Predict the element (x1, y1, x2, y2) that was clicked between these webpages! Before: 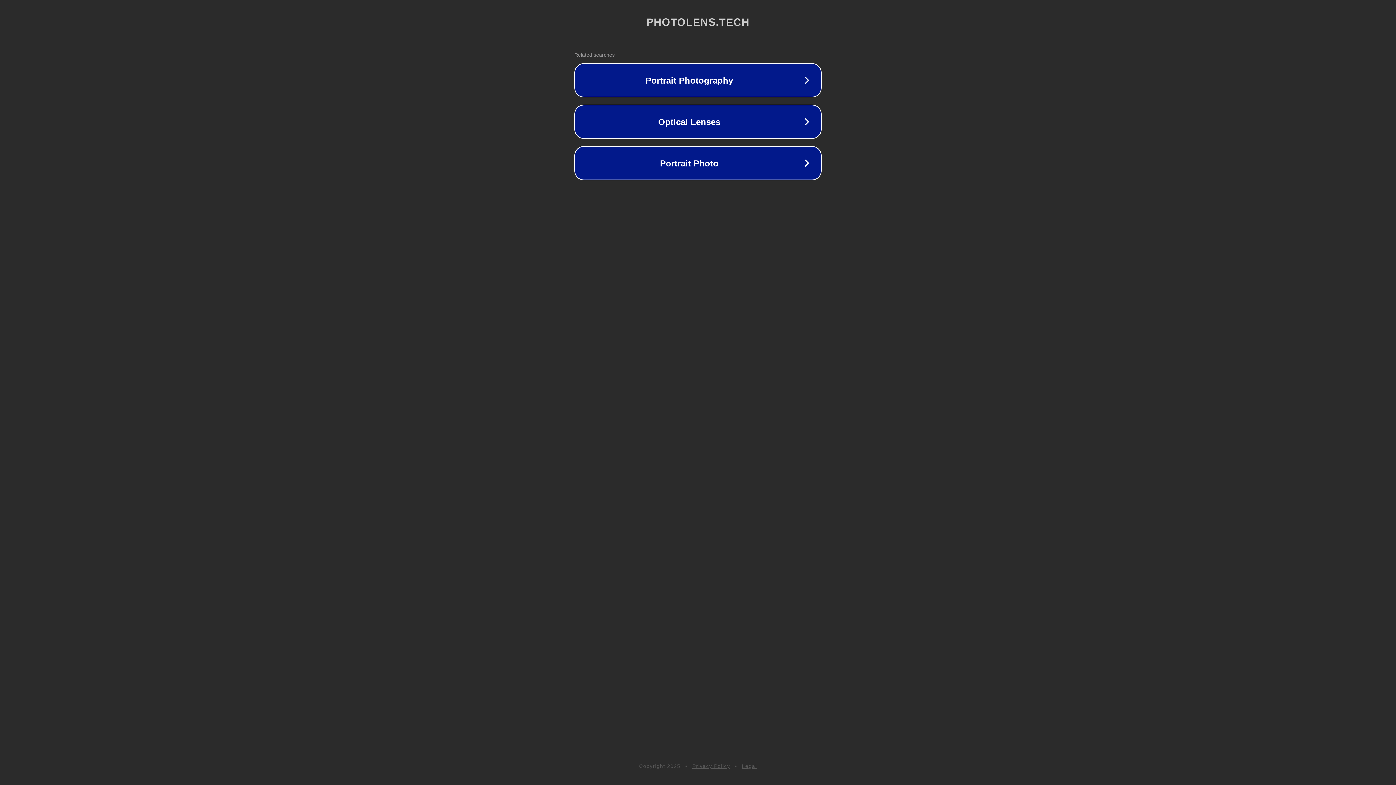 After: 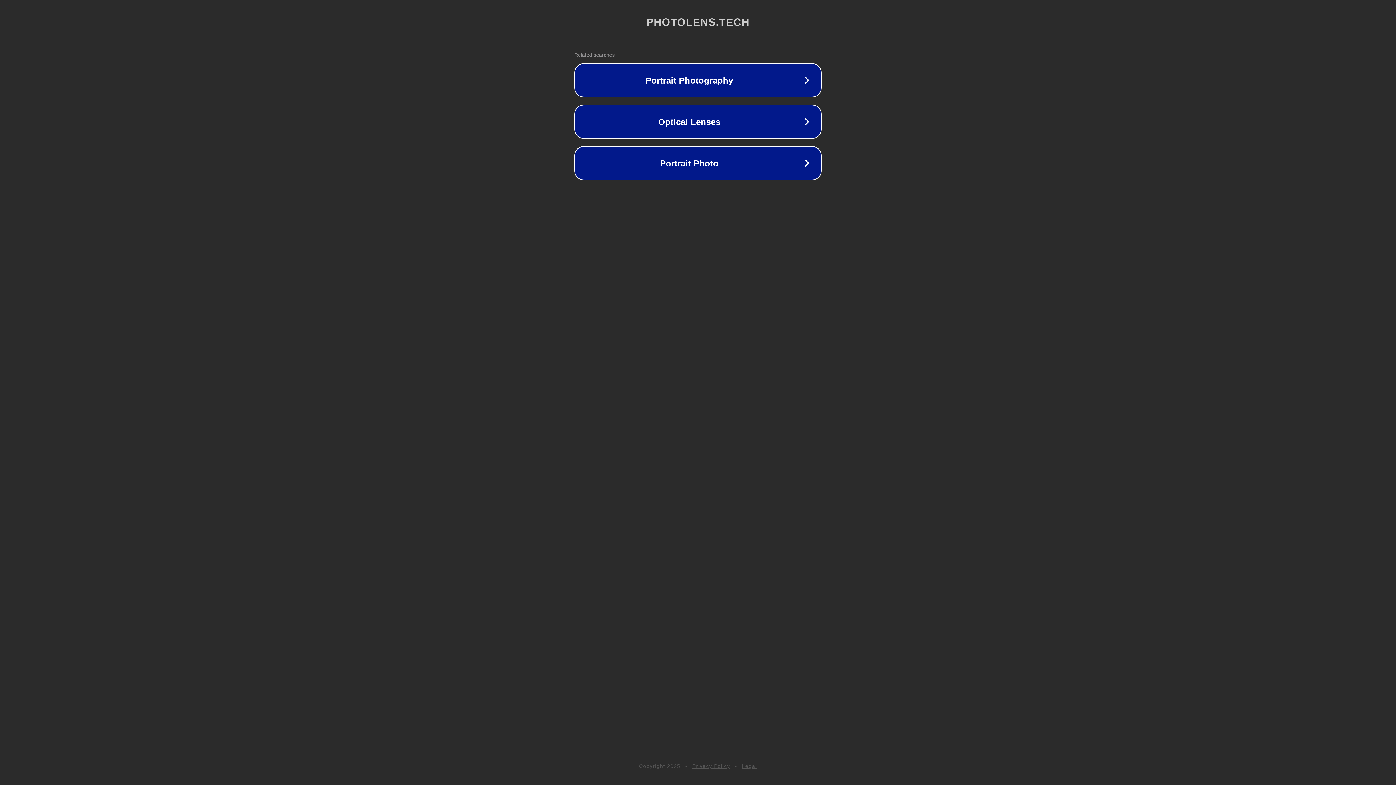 Action: bbox: (692, 763, 730, 769) label: Privacy Policy